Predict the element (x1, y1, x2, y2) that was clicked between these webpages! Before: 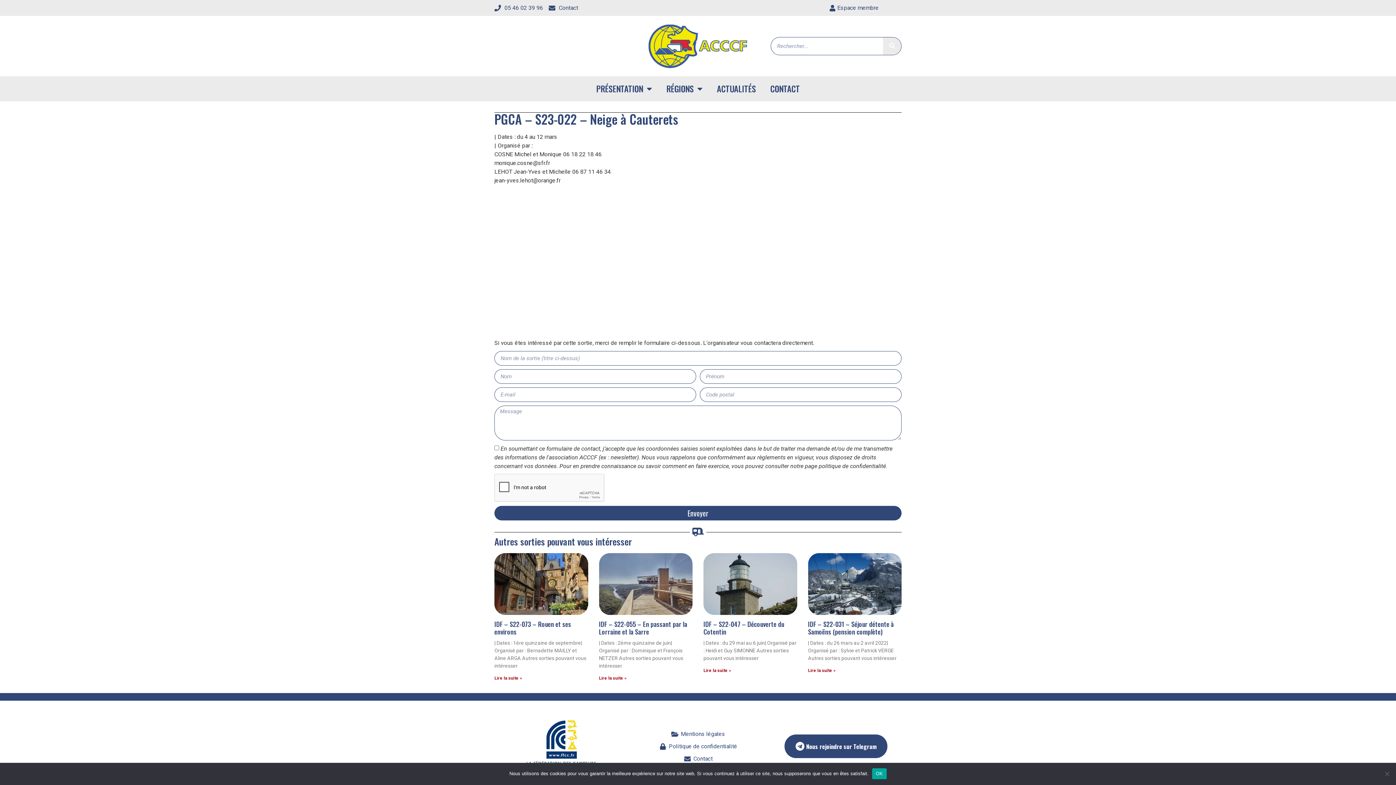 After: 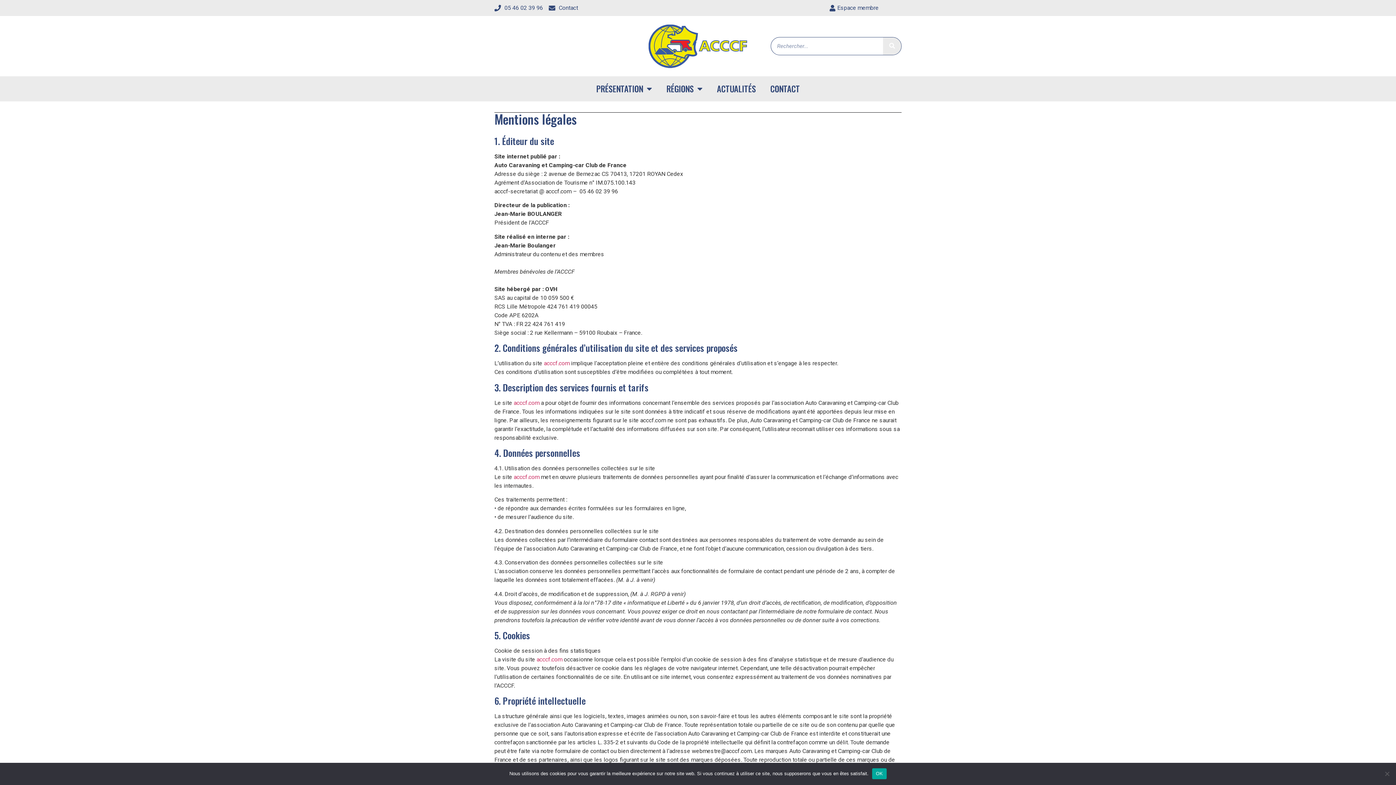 Action: label: Mentions légales bbox: (632, 730, 763, 738)